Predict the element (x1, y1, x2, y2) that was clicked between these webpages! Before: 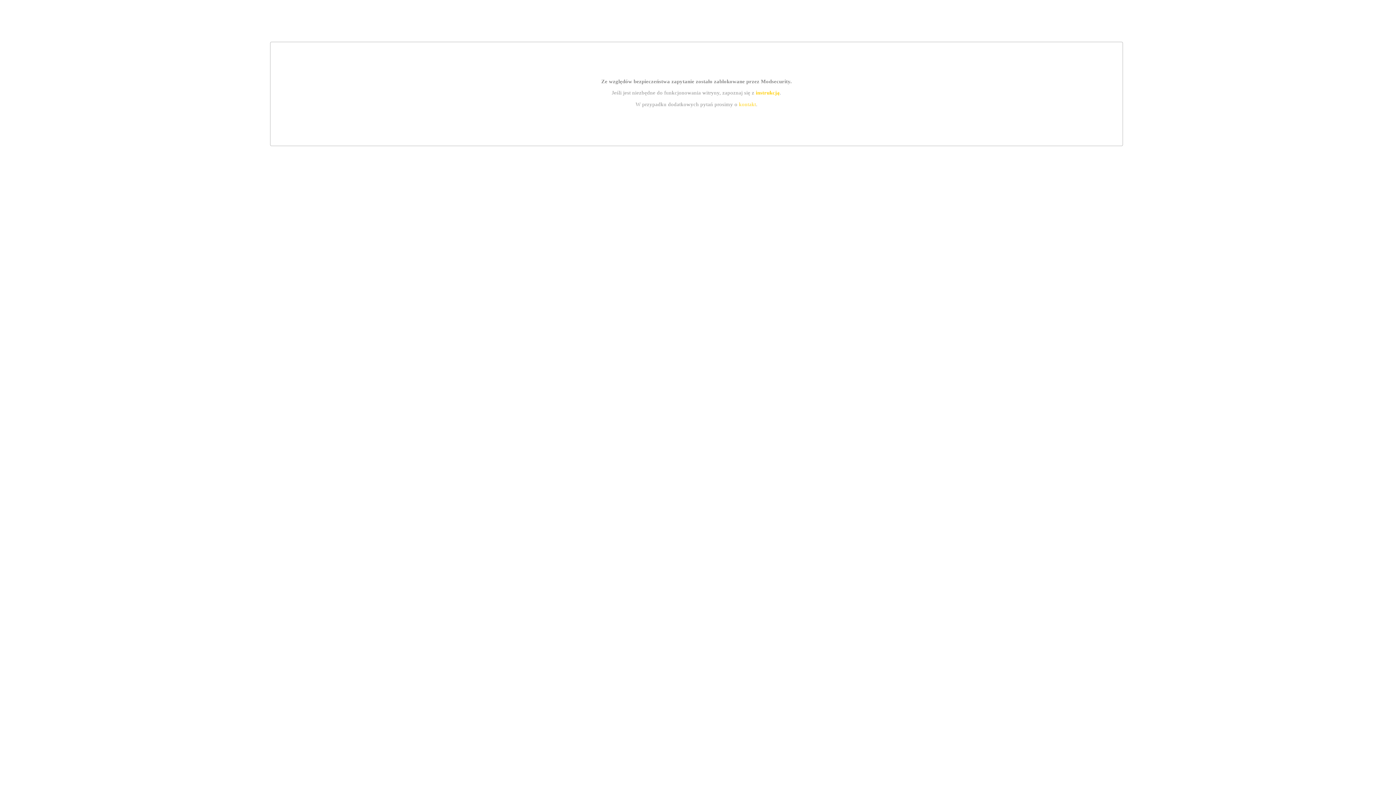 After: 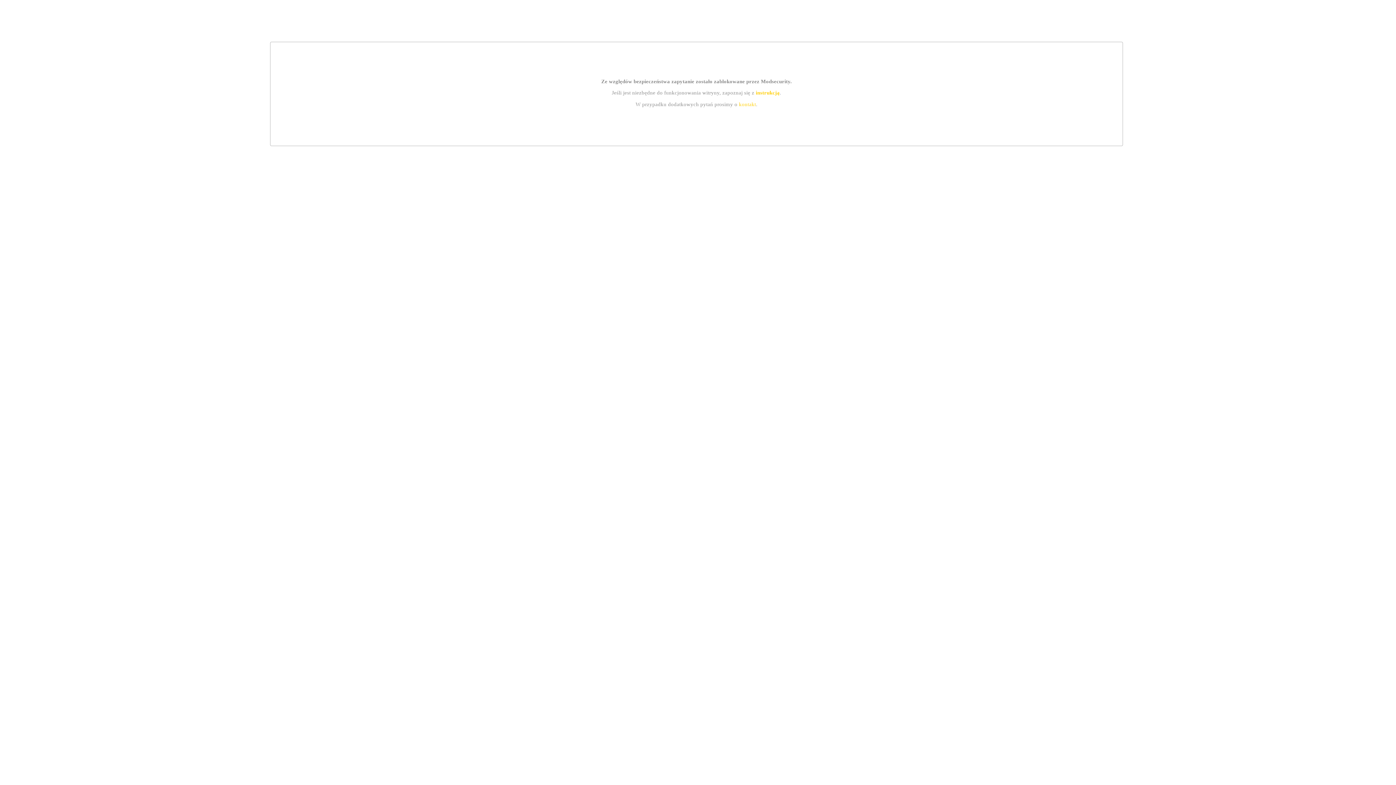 Action: bbox: (739, 101, 756, 107) label: kontakt